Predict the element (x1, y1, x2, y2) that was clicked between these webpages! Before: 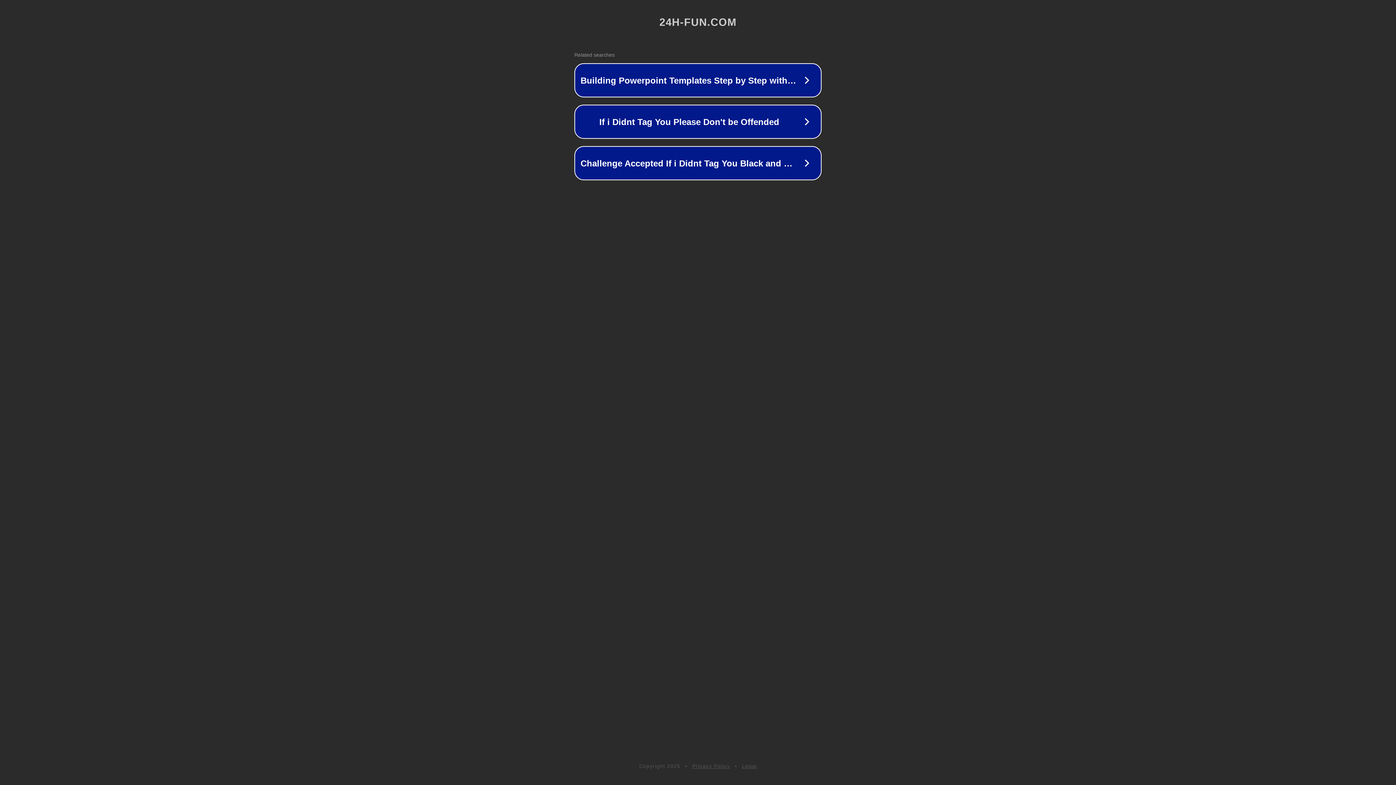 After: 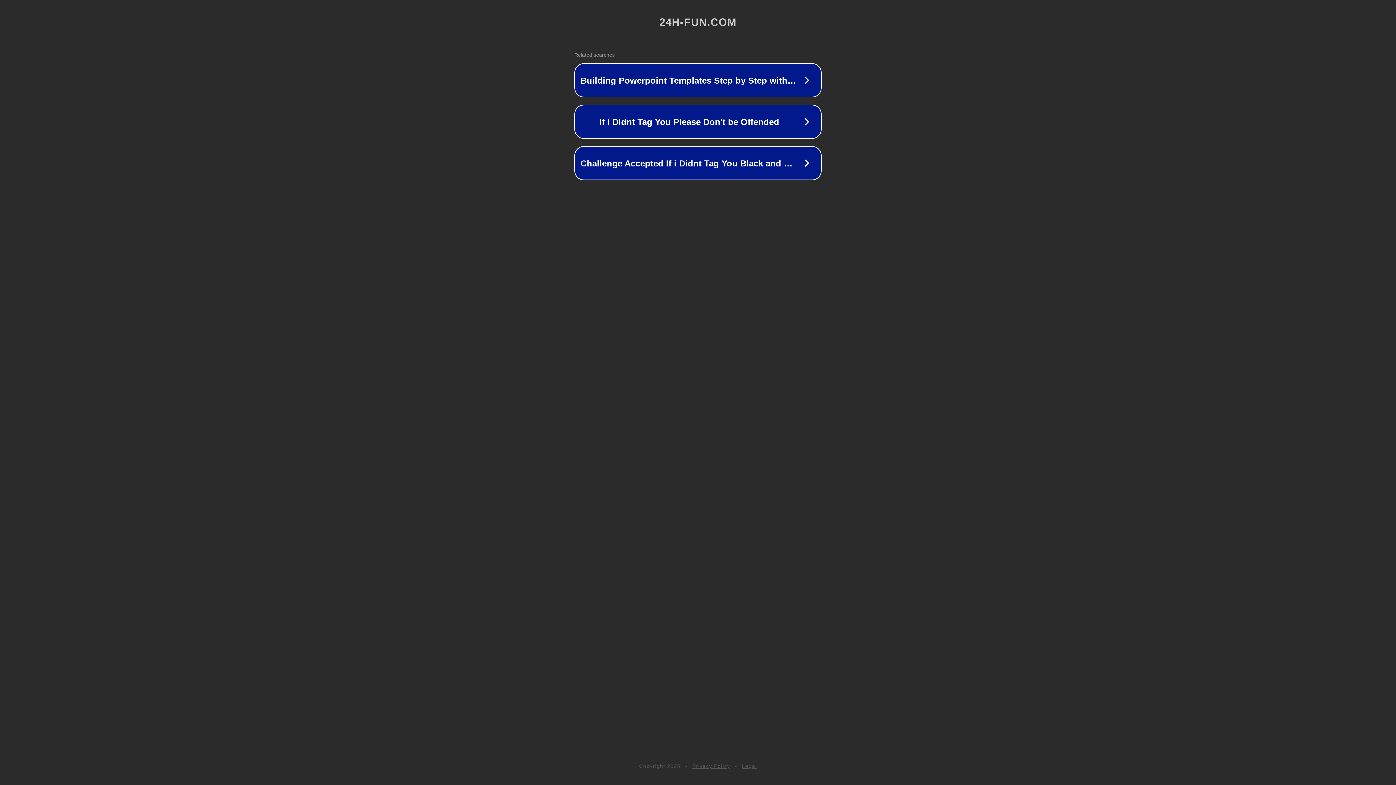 Action: label: Legal bbox: (742, 763, 757, 769)